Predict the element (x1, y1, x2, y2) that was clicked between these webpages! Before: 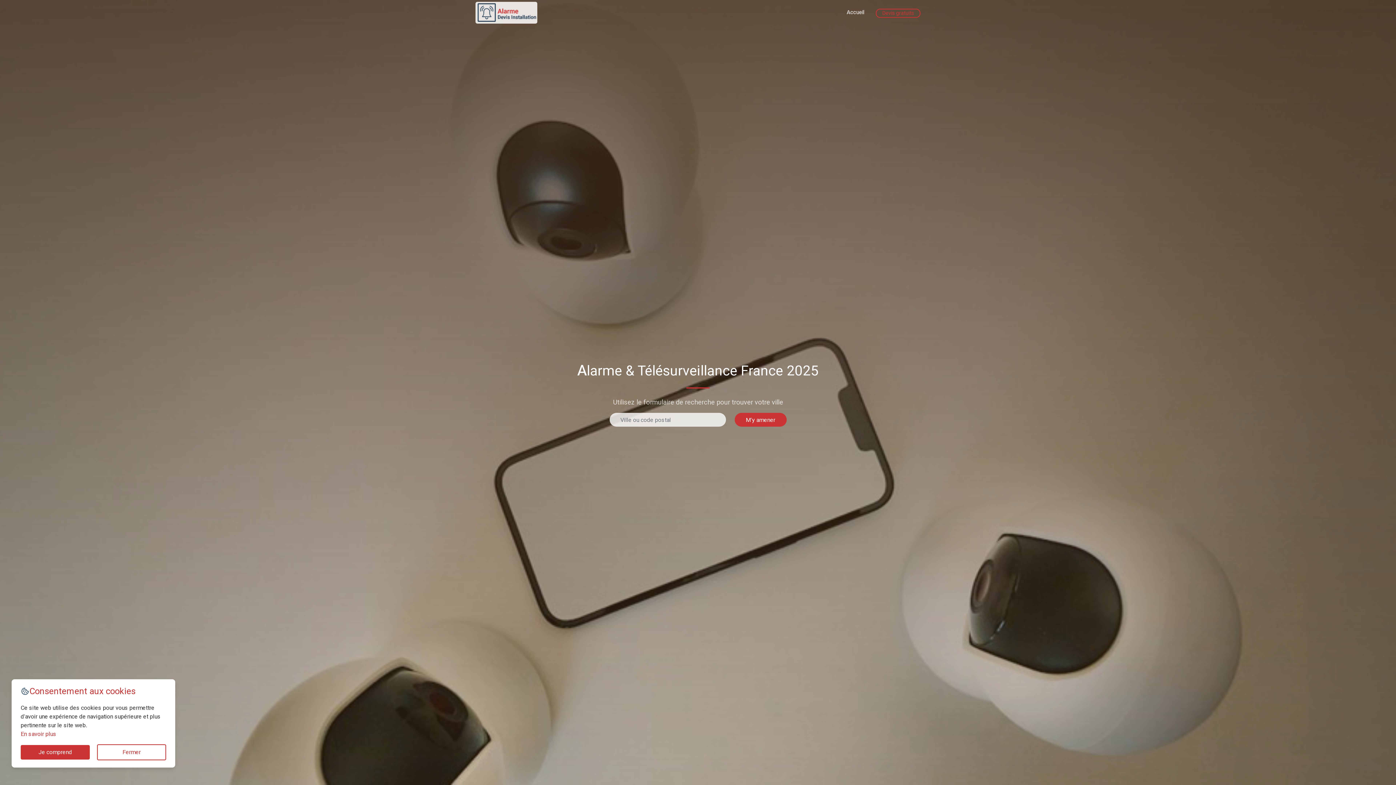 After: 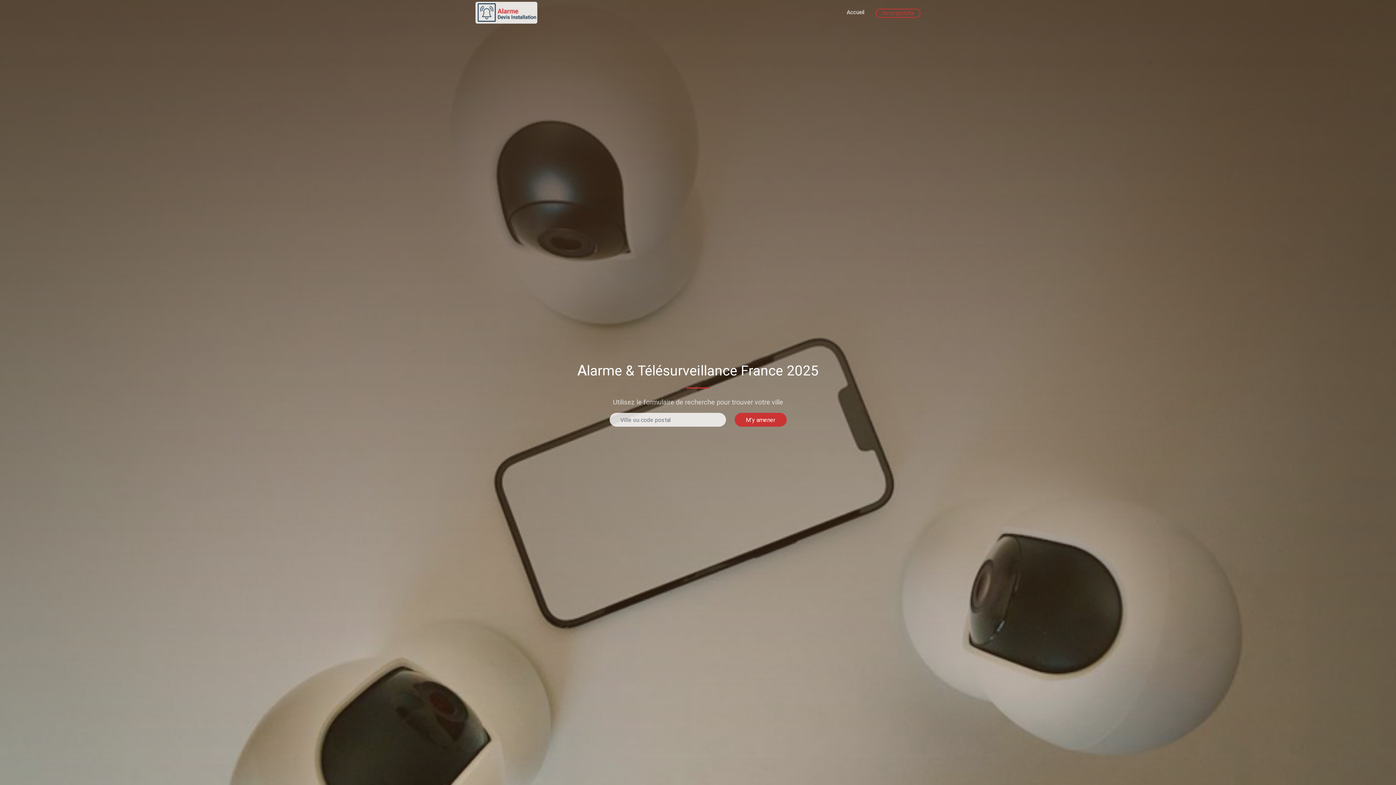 Action: bbox: (20, 745, 89, 760) label: Je comprend